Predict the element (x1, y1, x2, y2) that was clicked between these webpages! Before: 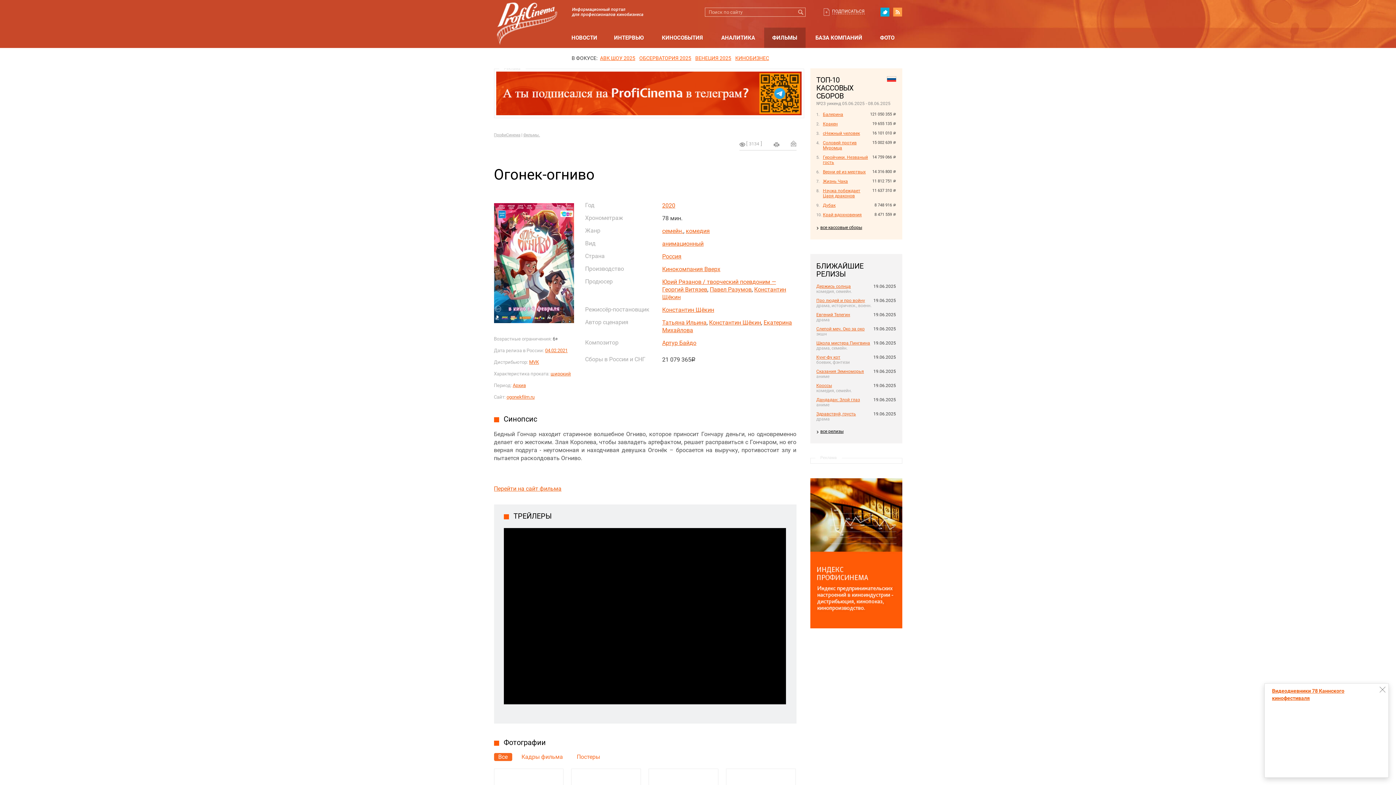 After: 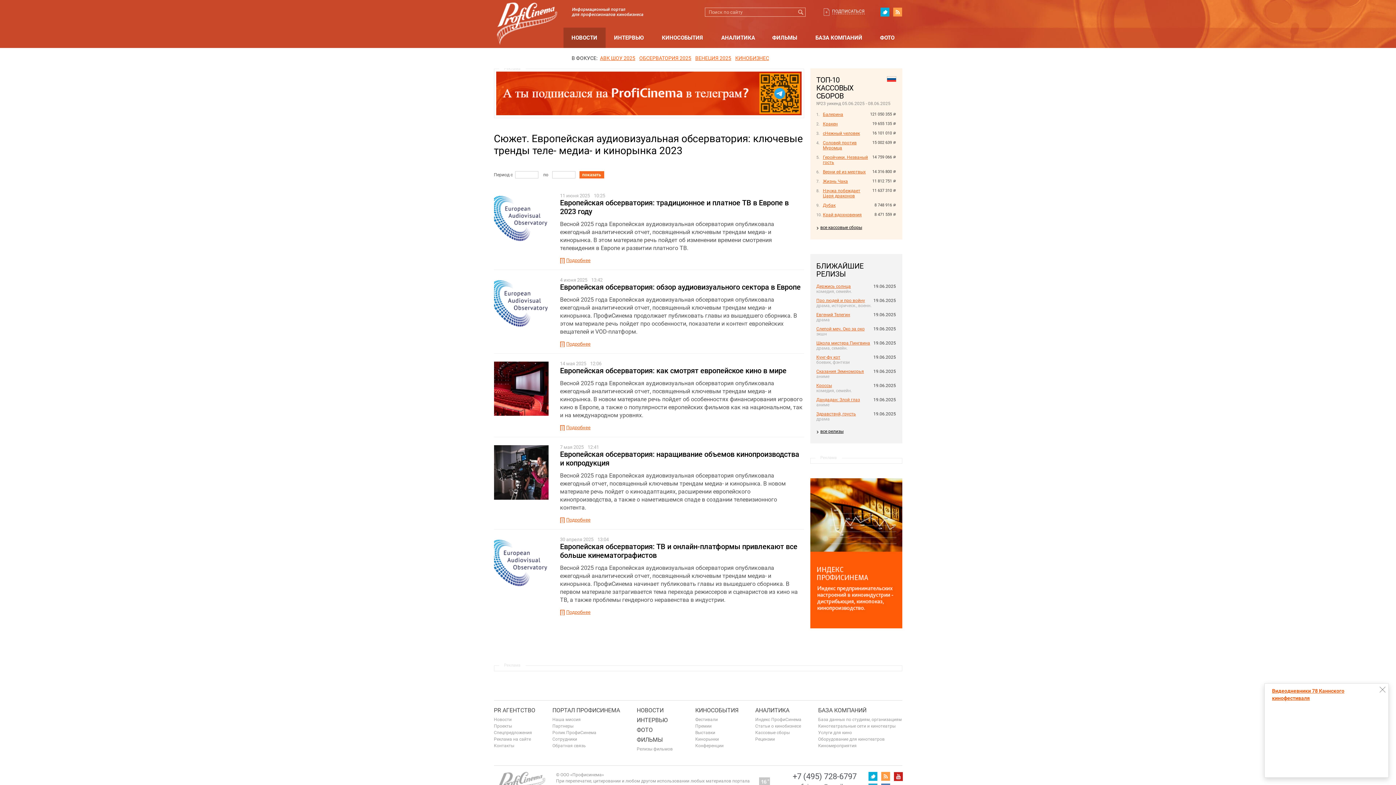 Action: label: ОБСЕРВАТОРИЯ 2025 bbox: (639, 55, 691, 61)